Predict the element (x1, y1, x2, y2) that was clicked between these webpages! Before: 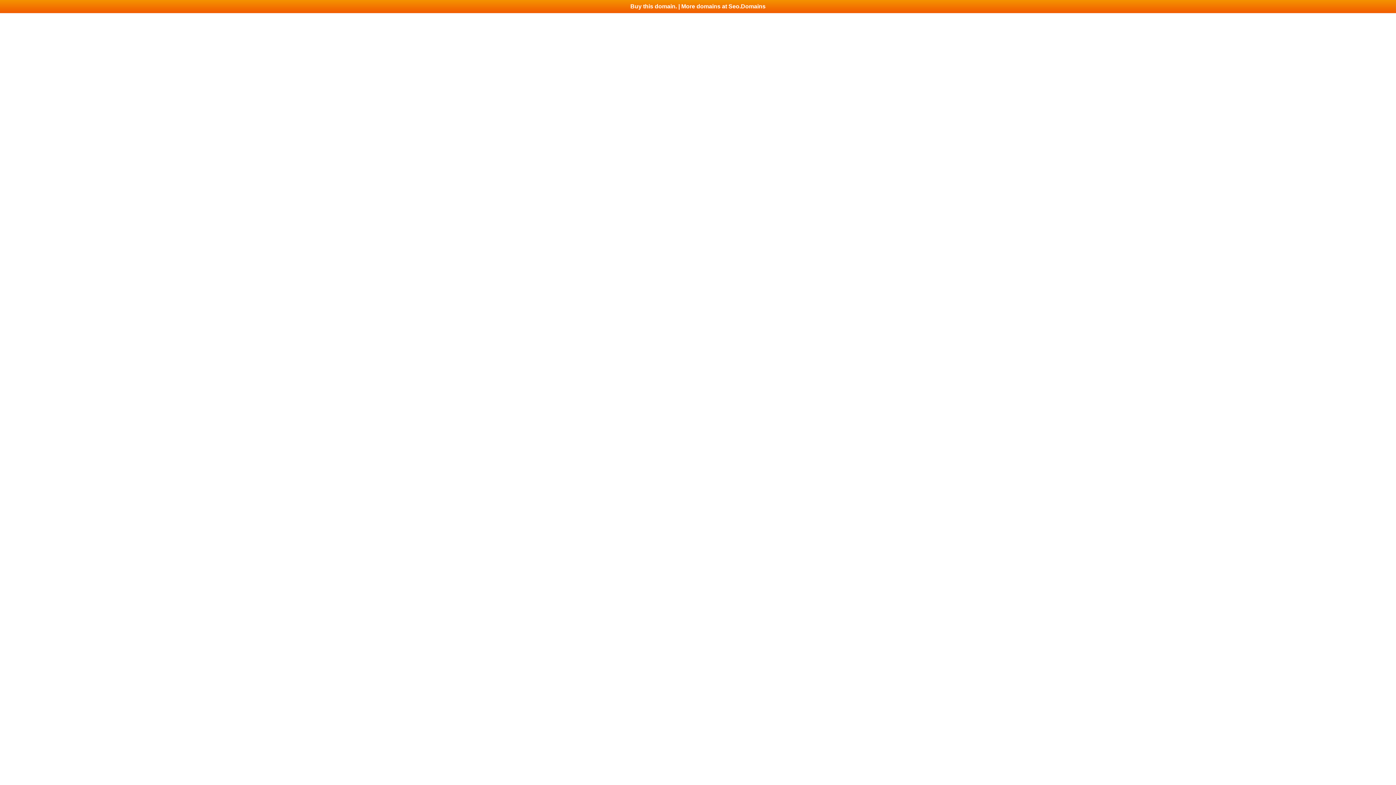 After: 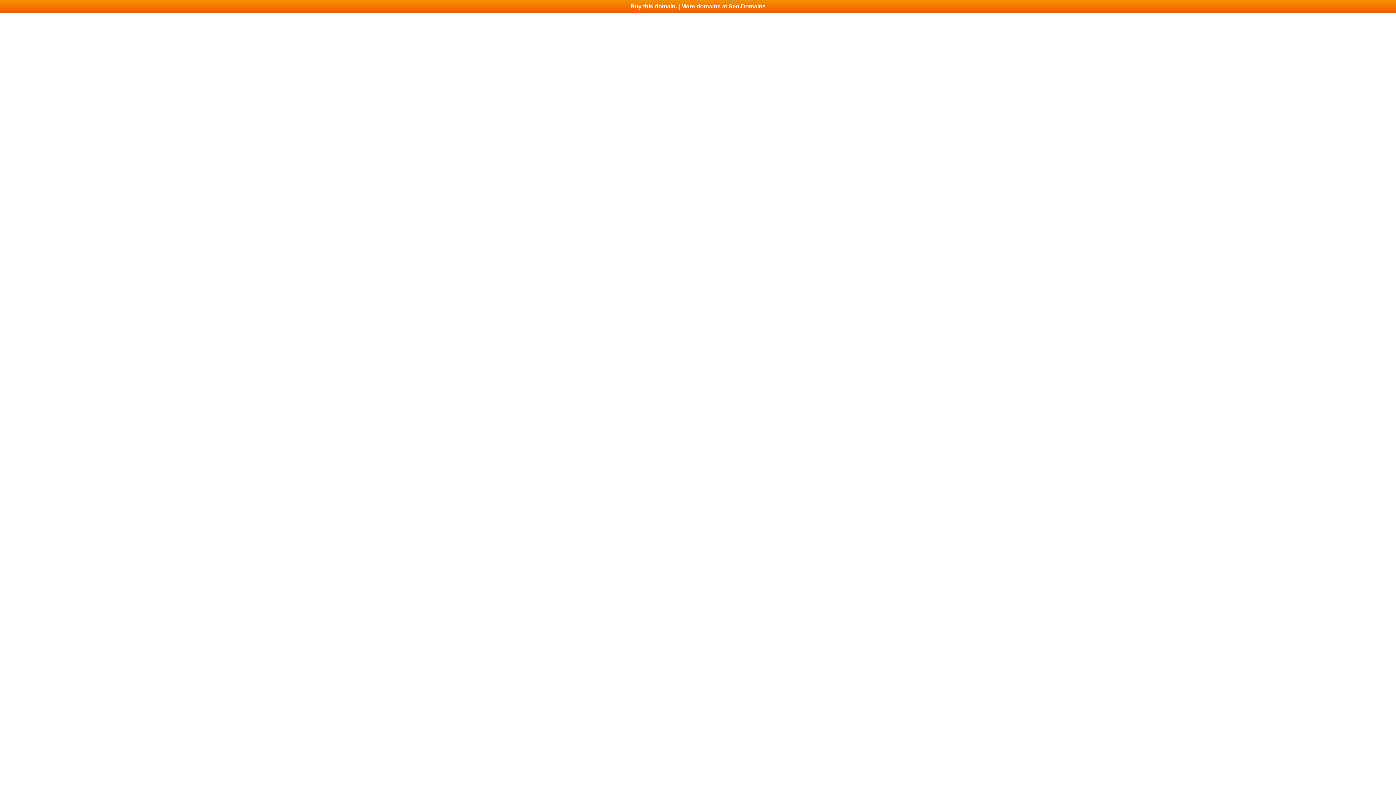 Action: bbox: (0, 0, 1396, 13) label: Buy this domain. | More domains at Seo.Domains